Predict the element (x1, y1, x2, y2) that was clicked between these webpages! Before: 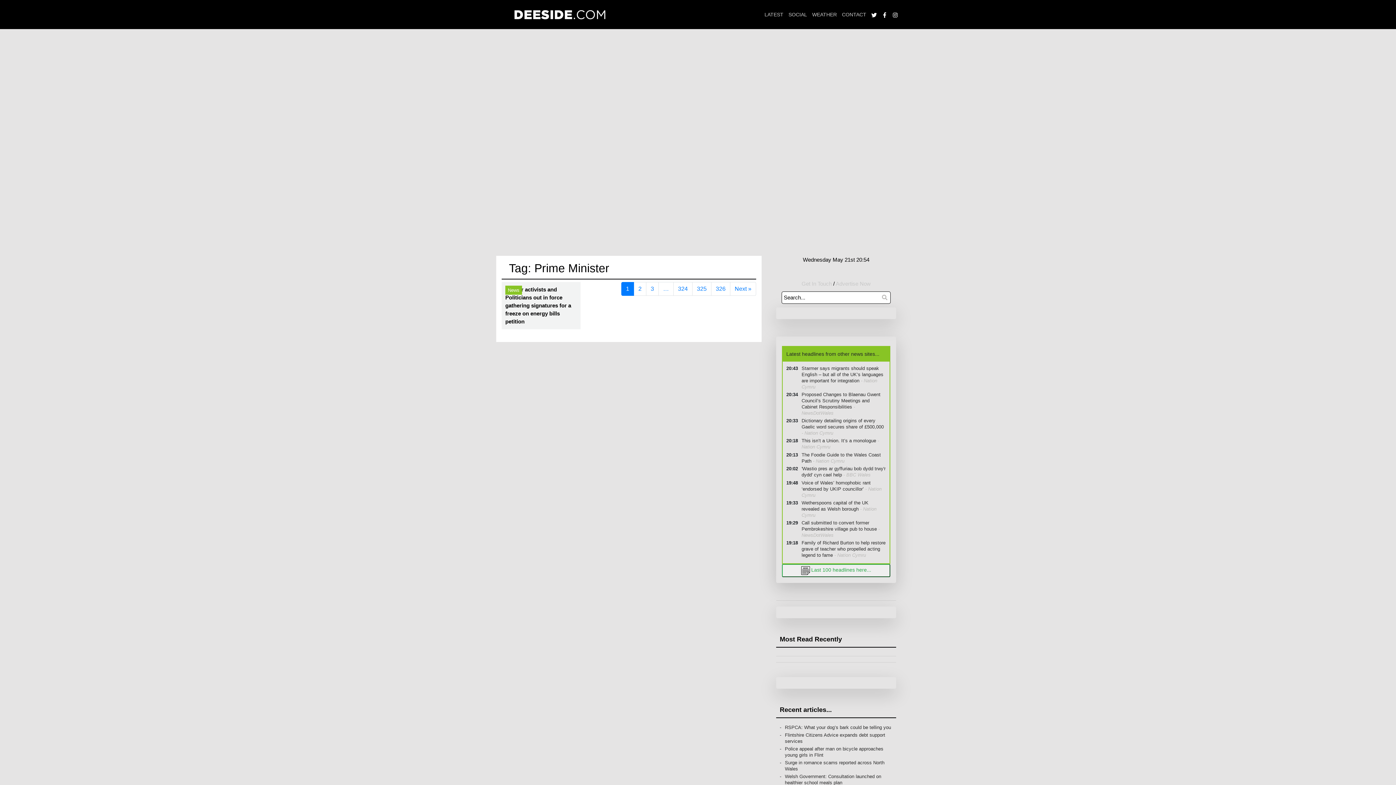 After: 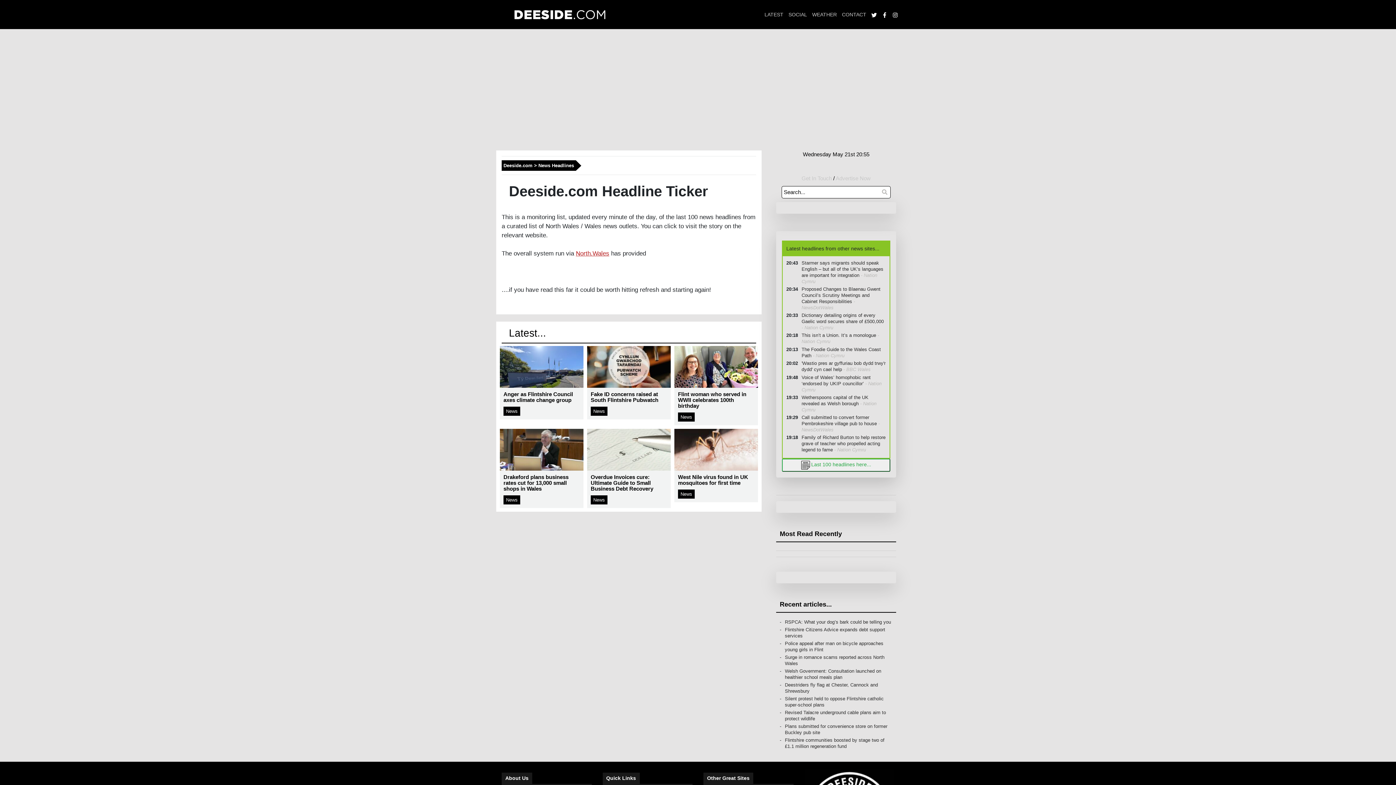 Action: label:  Last 100 headlines here... bbox: (782, 564, 890, 577)